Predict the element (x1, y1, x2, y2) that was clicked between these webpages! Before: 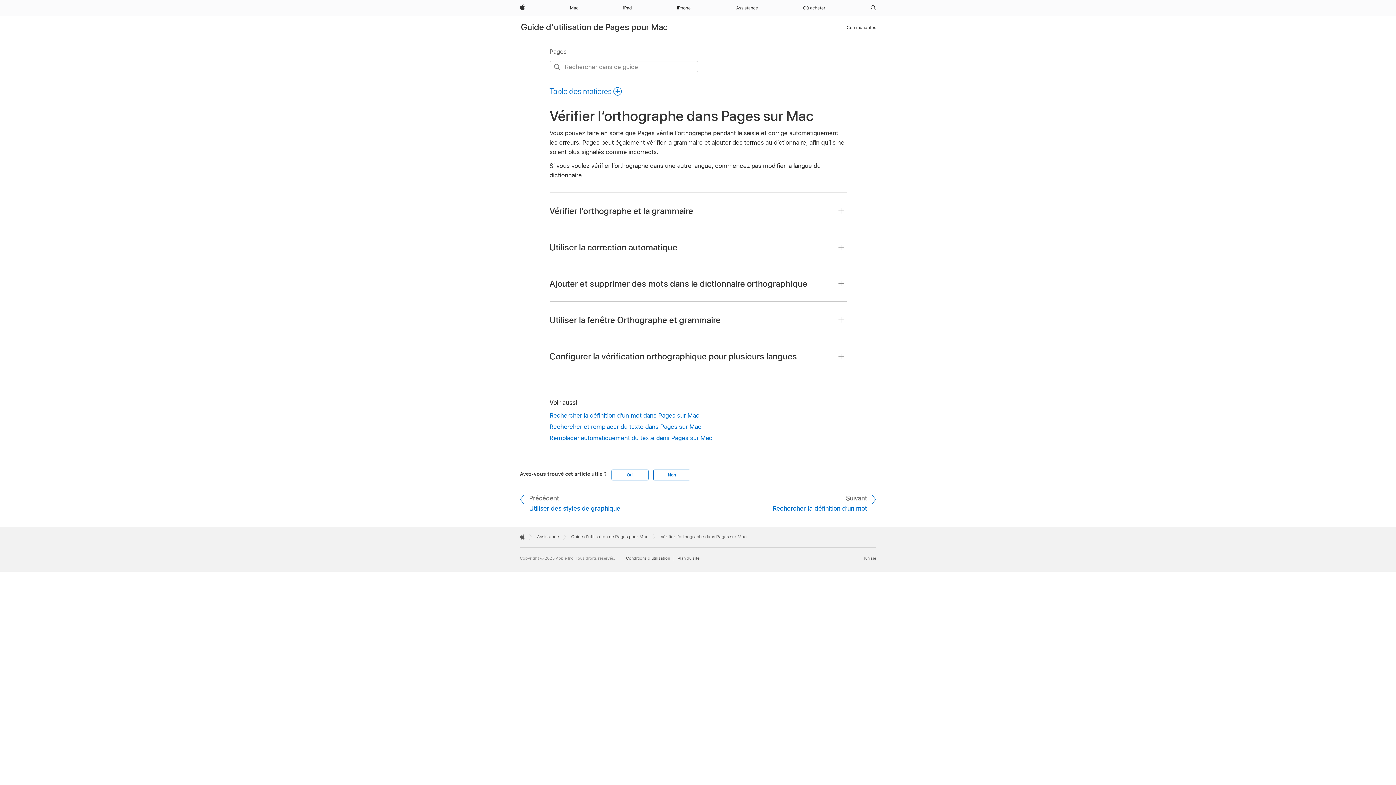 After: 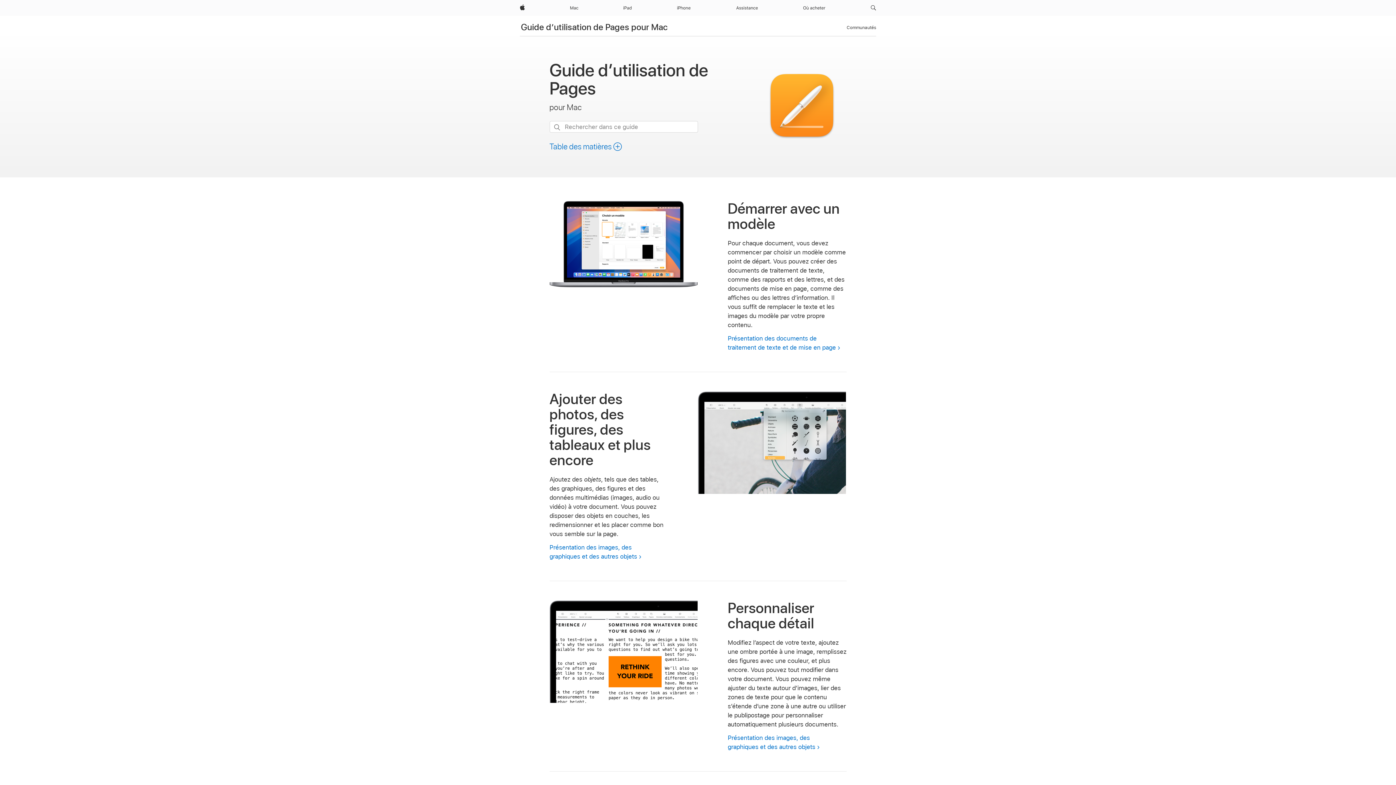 Action: bbox: (521, 21, 667, 32) label: Guide d’utilisation de Pages pour Mac